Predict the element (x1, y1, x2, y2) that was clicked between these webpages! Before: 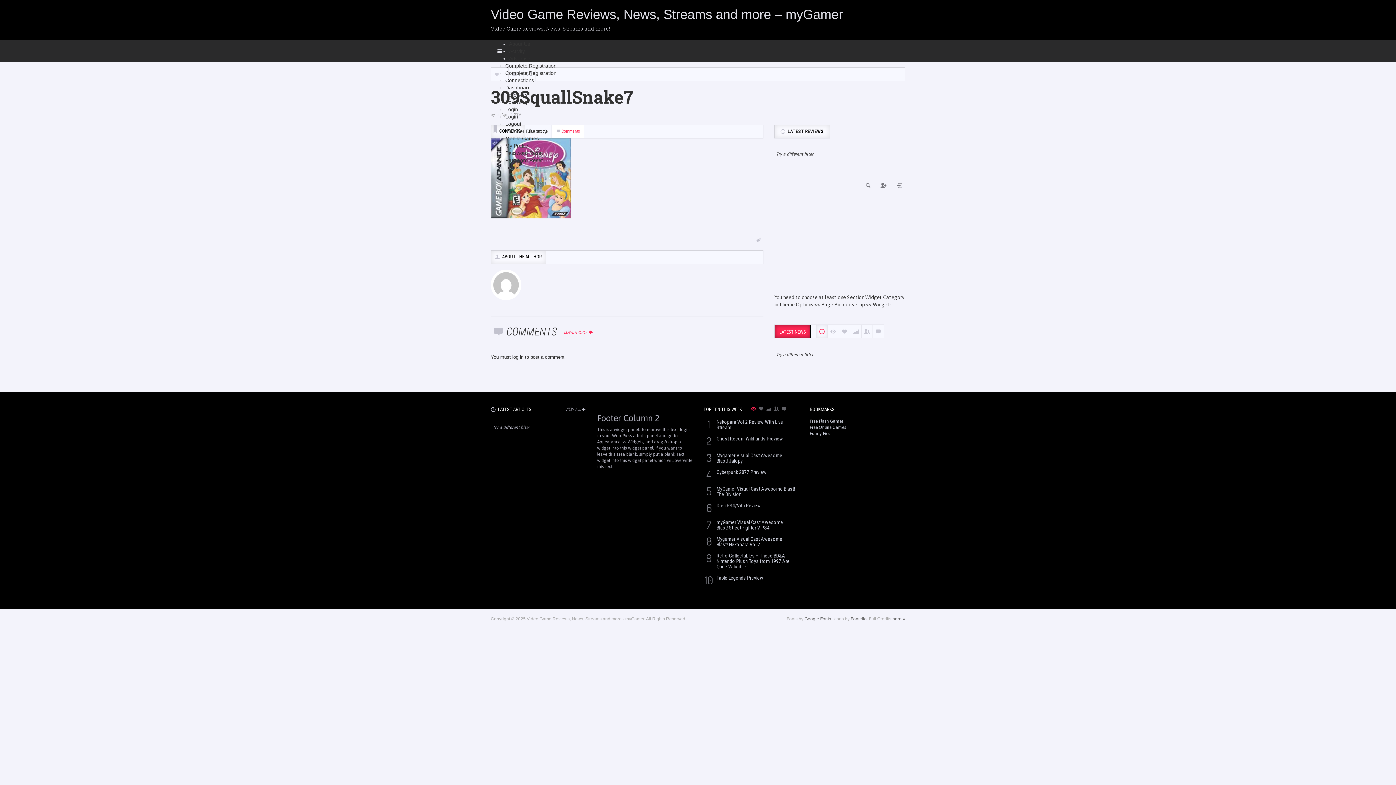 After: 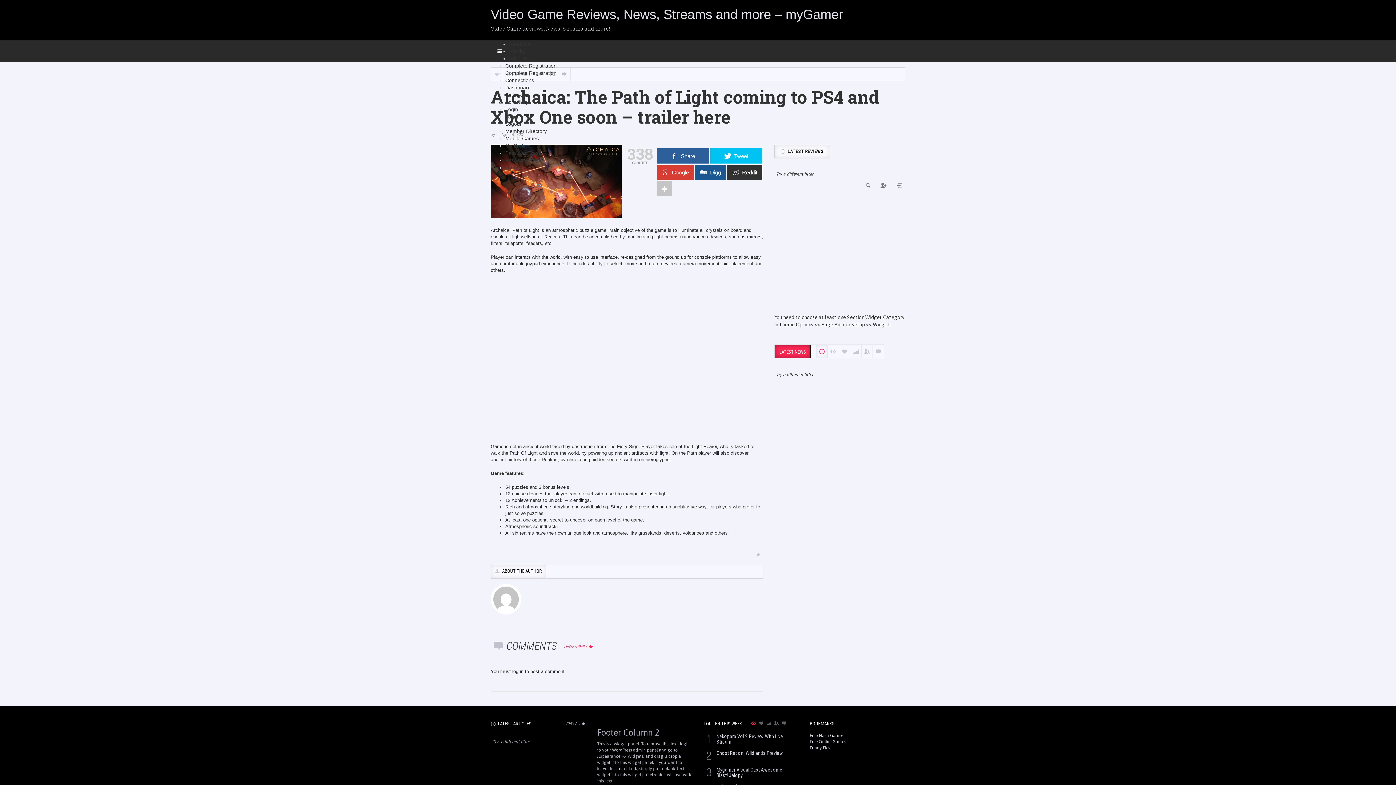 Action: bbox: (528, 174, 550, 196)